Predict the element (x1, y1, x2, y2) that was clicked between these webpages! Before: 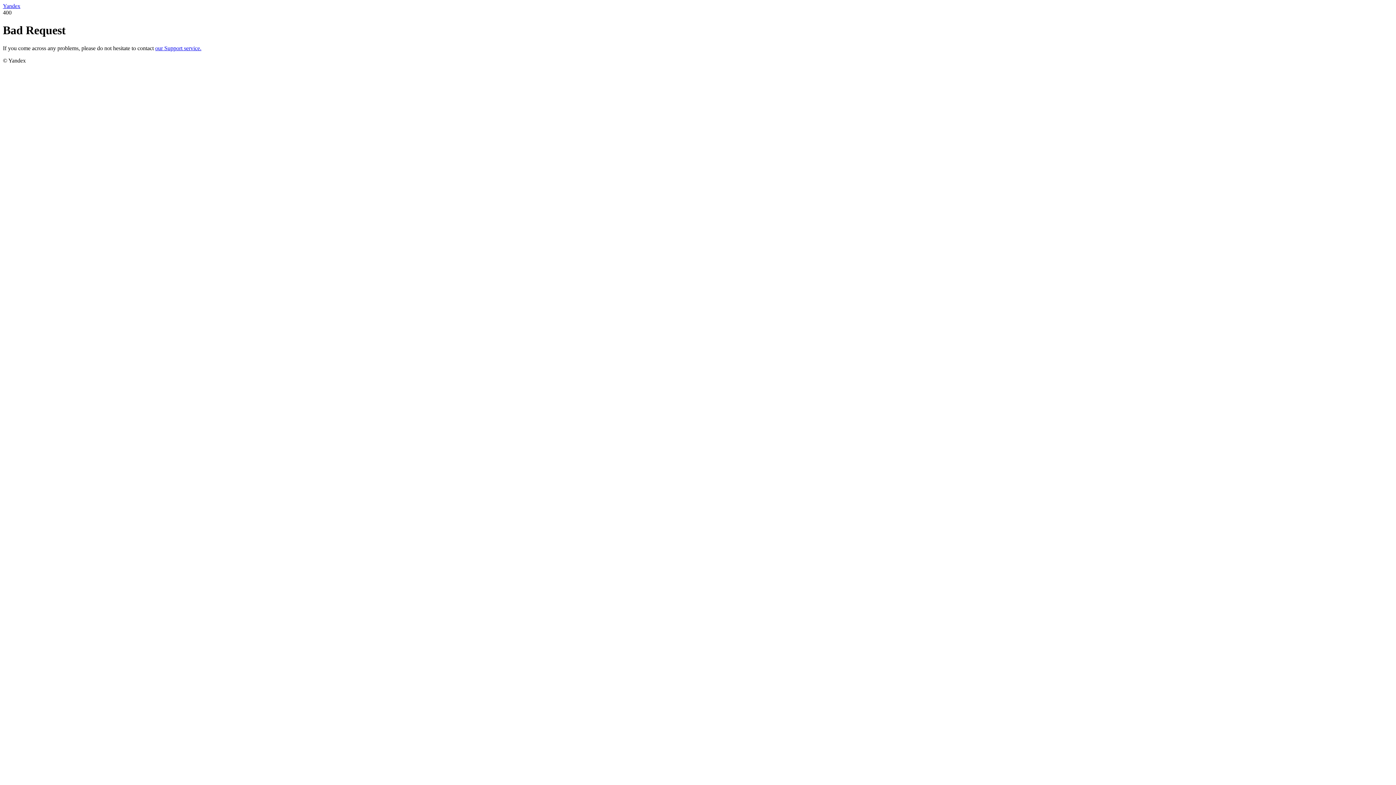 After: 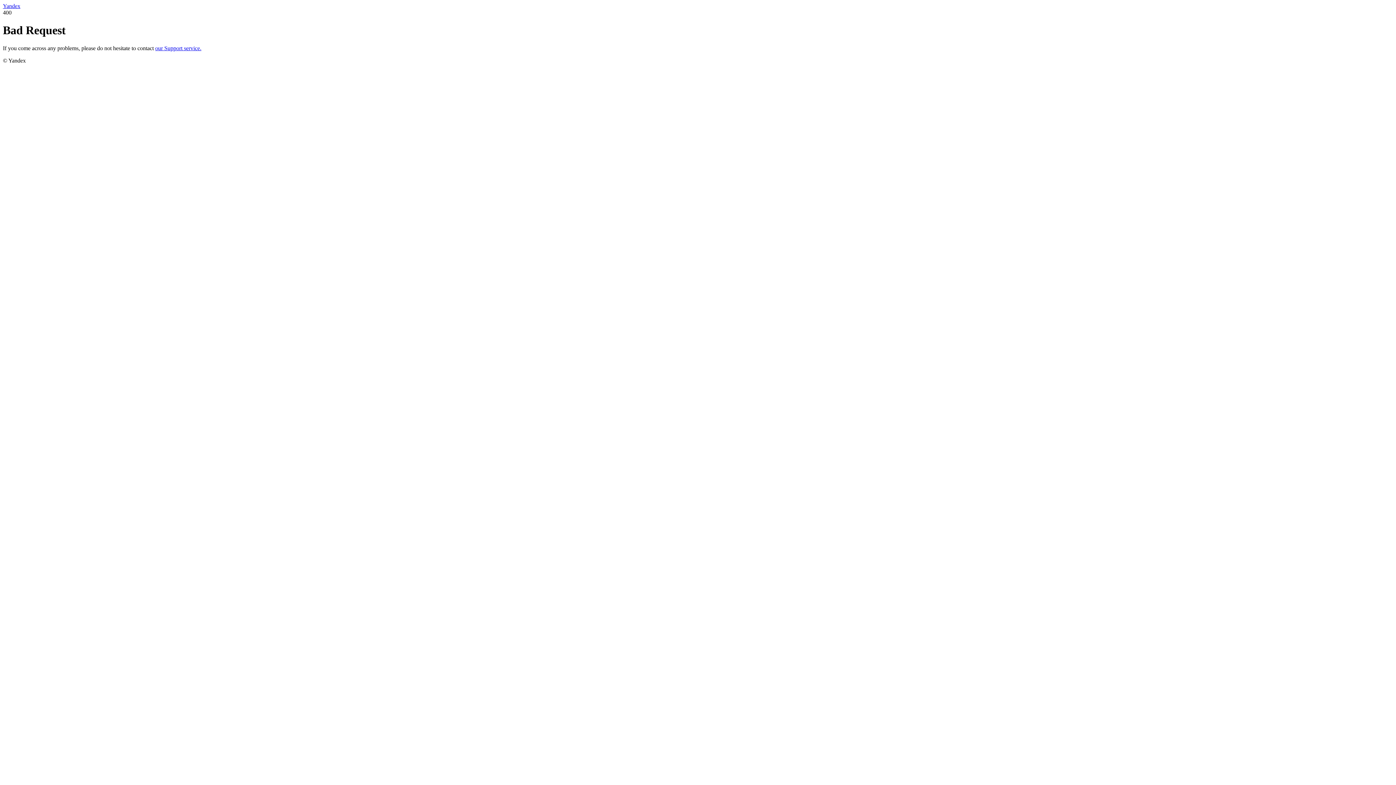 Action: label: our Support service. bbox: (155, 45, 201, 51)